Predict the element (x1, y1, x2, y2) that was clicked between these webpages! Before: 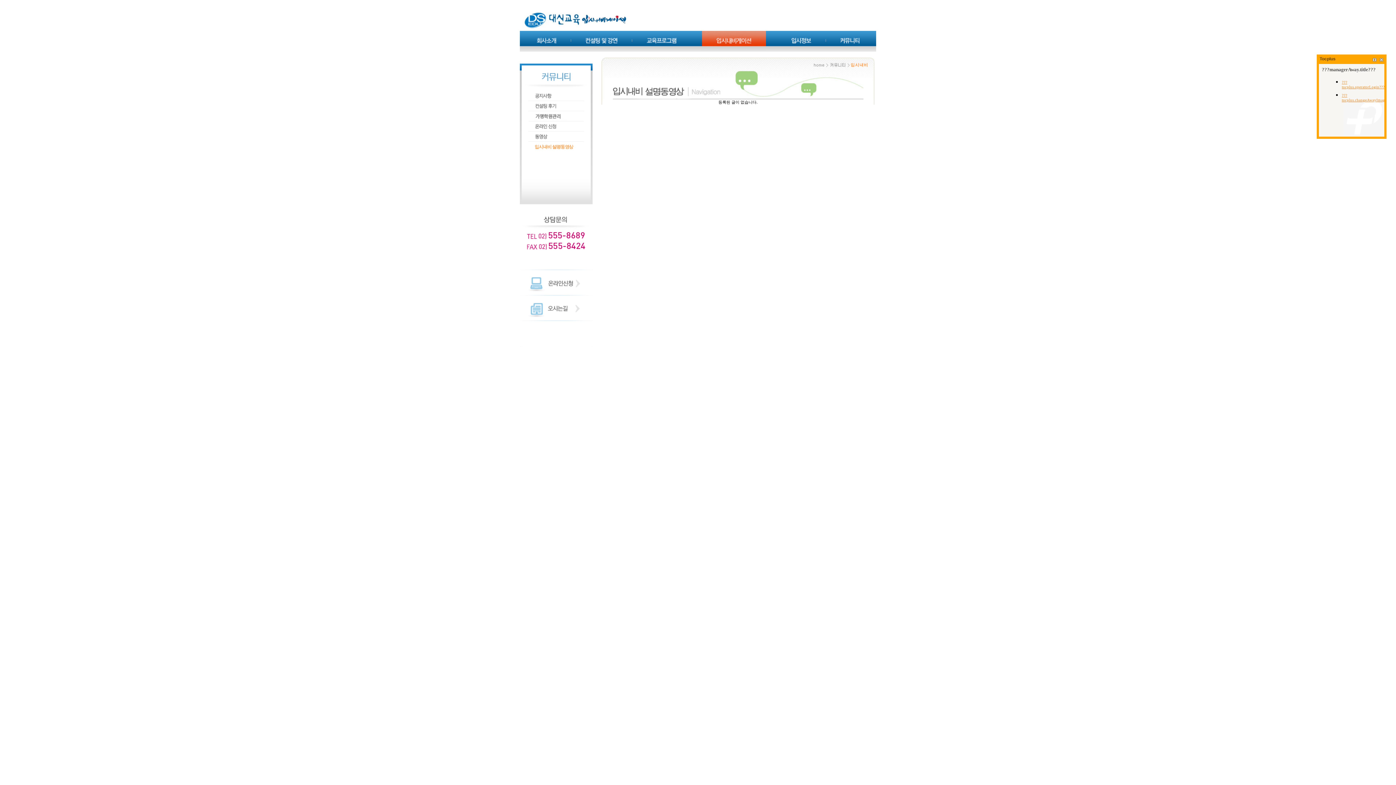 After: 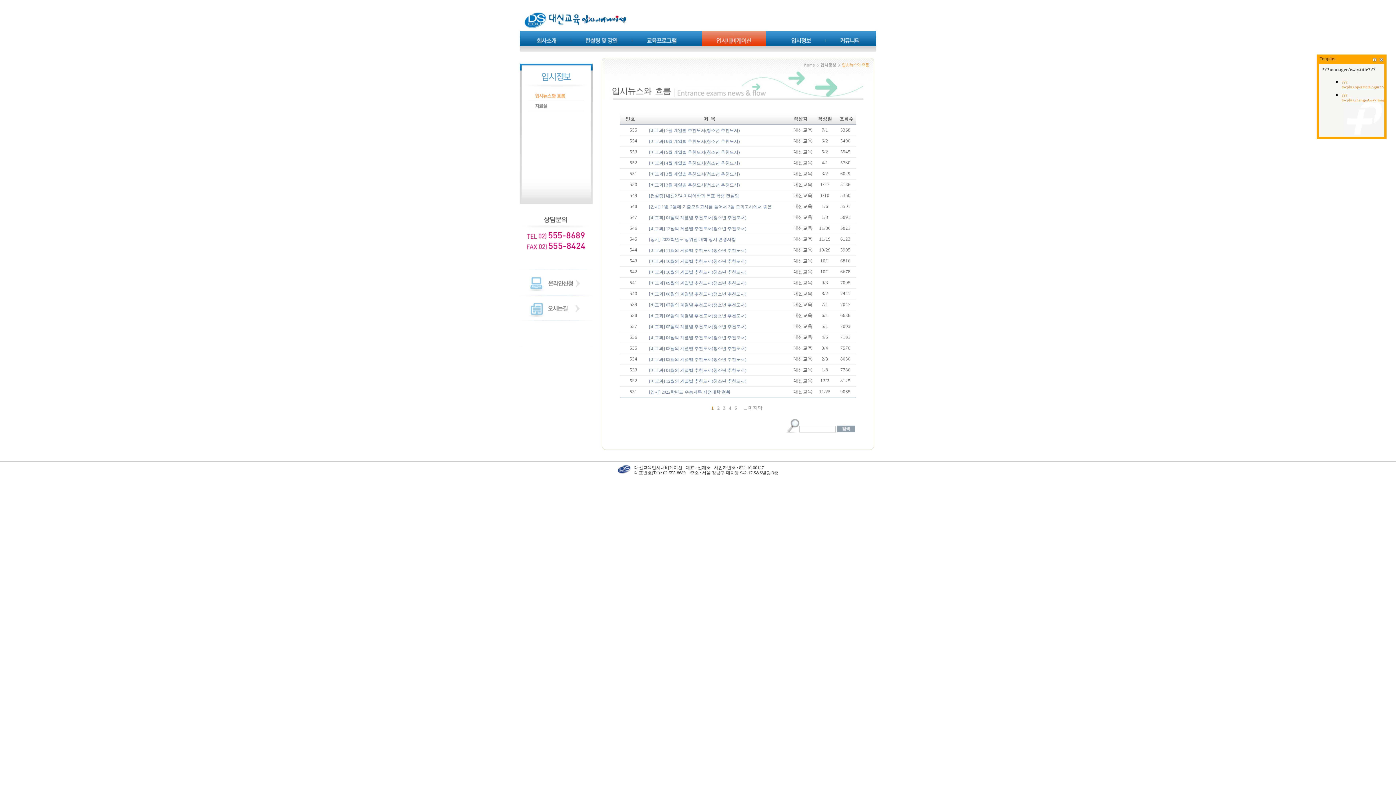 Action: bbox: (778, 46, 823, 52)